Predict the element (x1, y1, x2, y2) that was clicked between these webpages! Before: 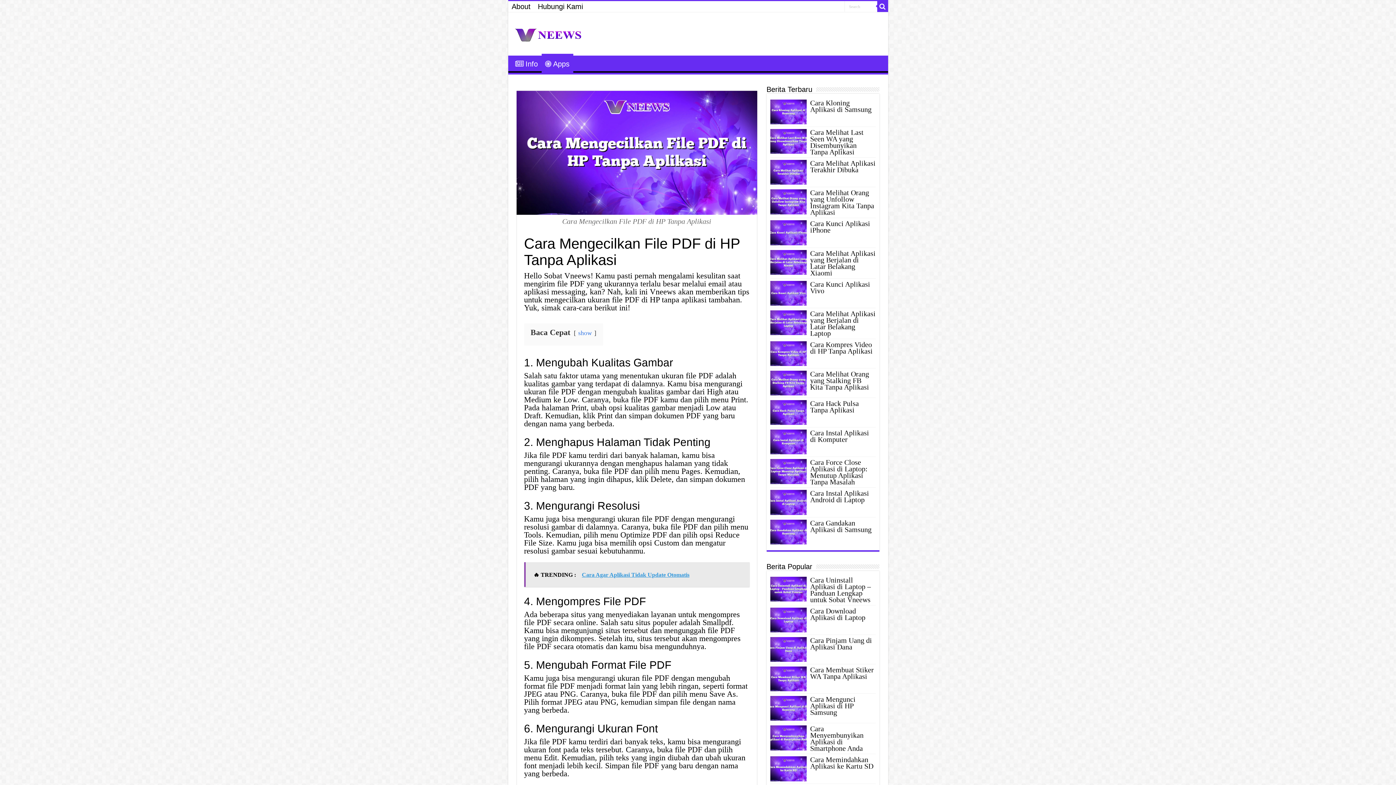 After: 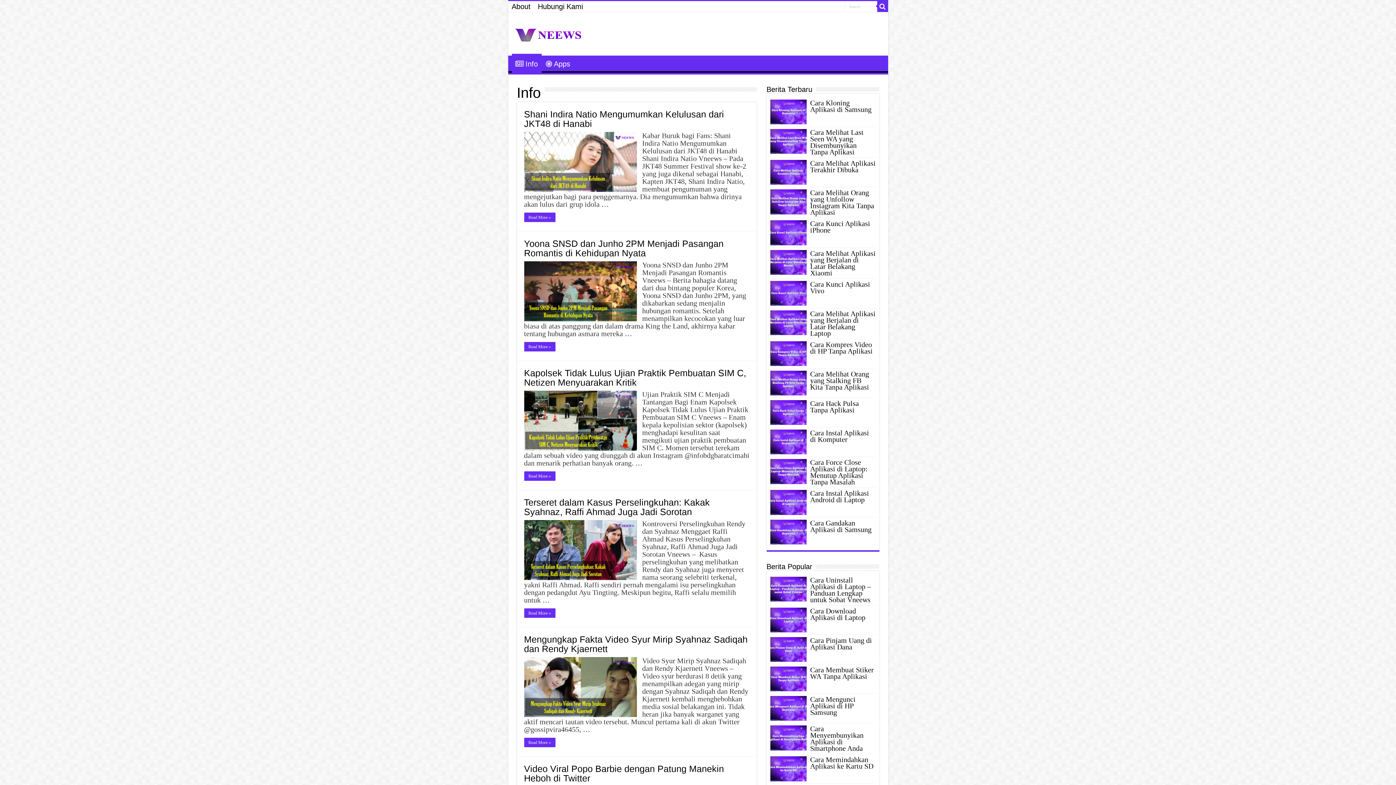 Action: bbox: (511, 55, 541, 70) label: Info